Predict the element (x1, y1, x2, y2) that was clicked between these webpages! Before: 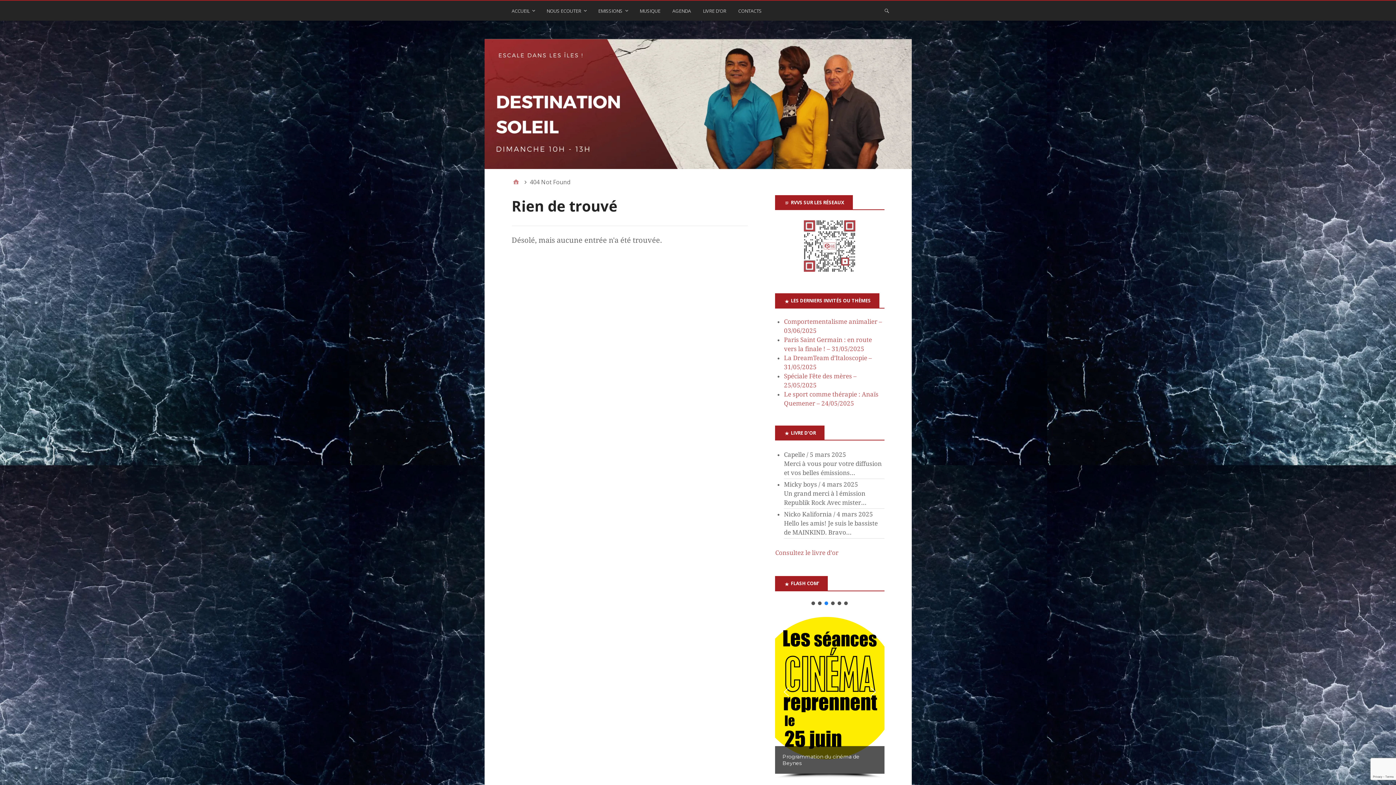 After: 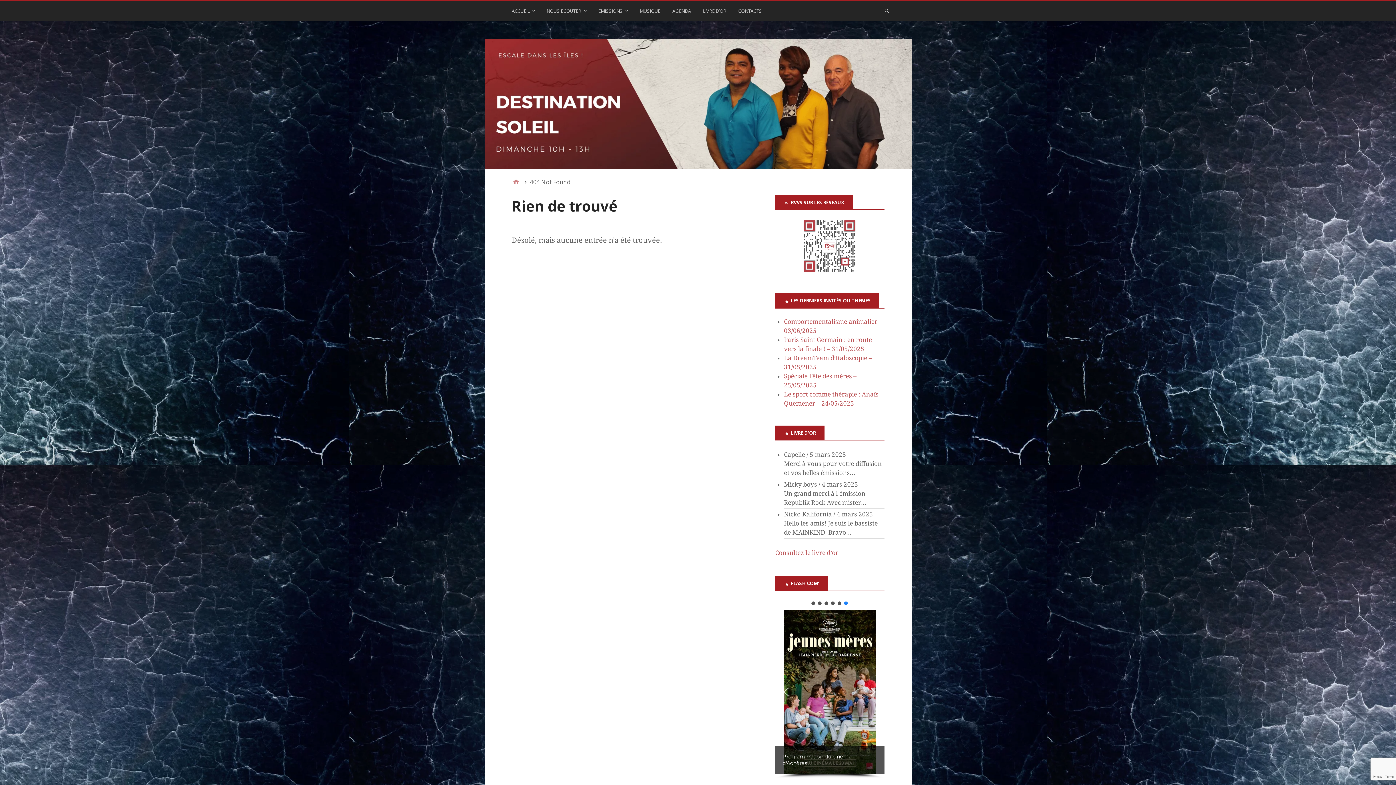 Action: label: Programmation du cinéma d'Achères bbox: (844, 601, 848, 605)